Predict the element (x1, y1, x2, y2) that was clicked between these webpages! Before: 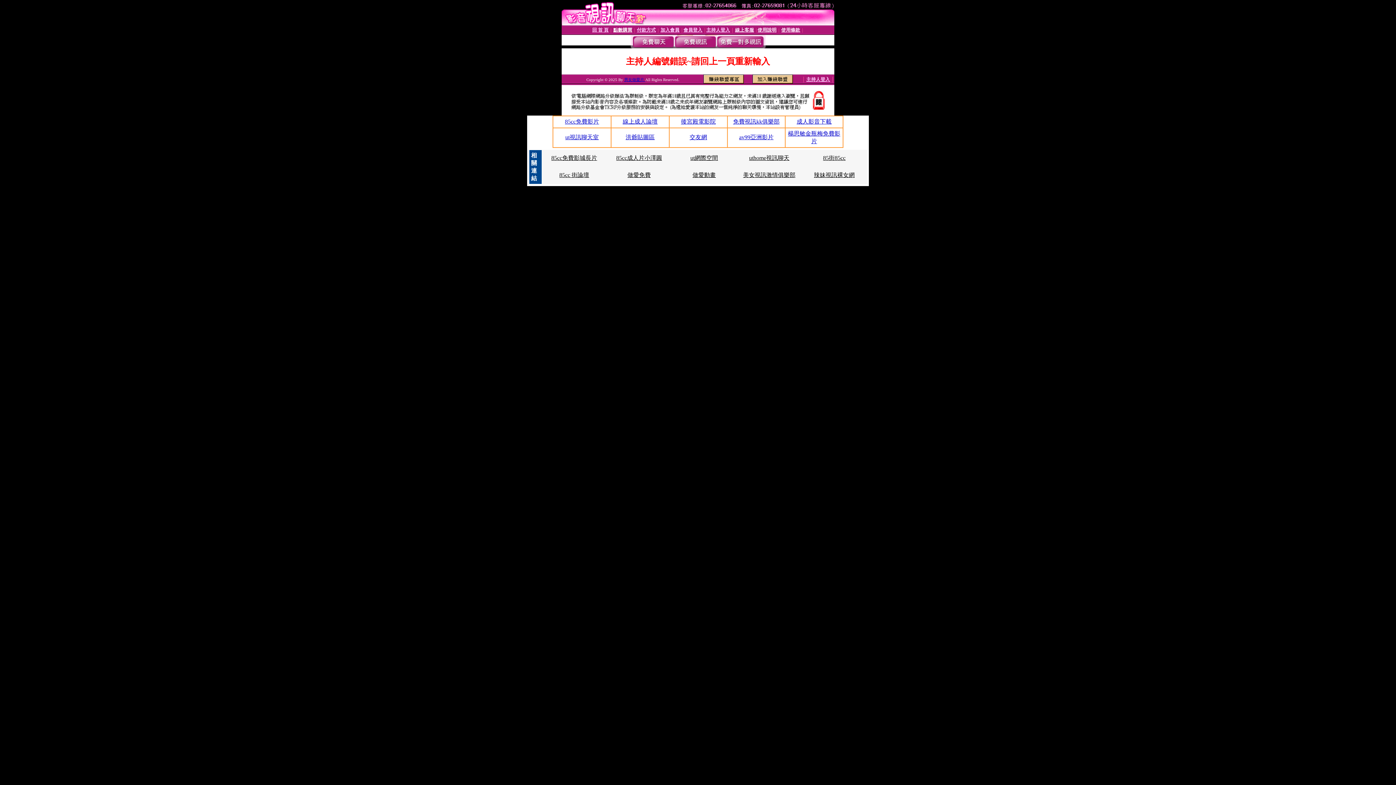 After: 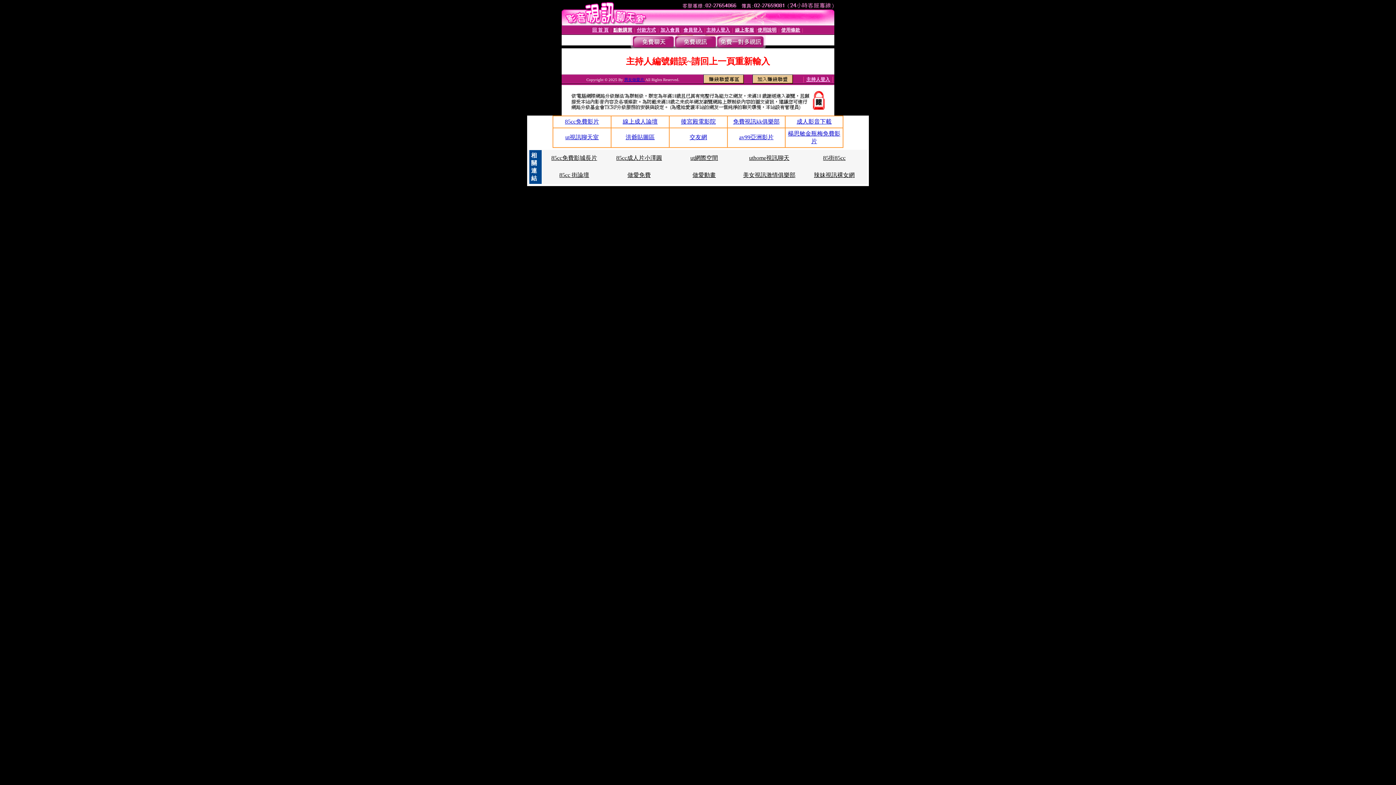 Action: label: 線上成人論壇 bbox: (622, 118, 657, 124)